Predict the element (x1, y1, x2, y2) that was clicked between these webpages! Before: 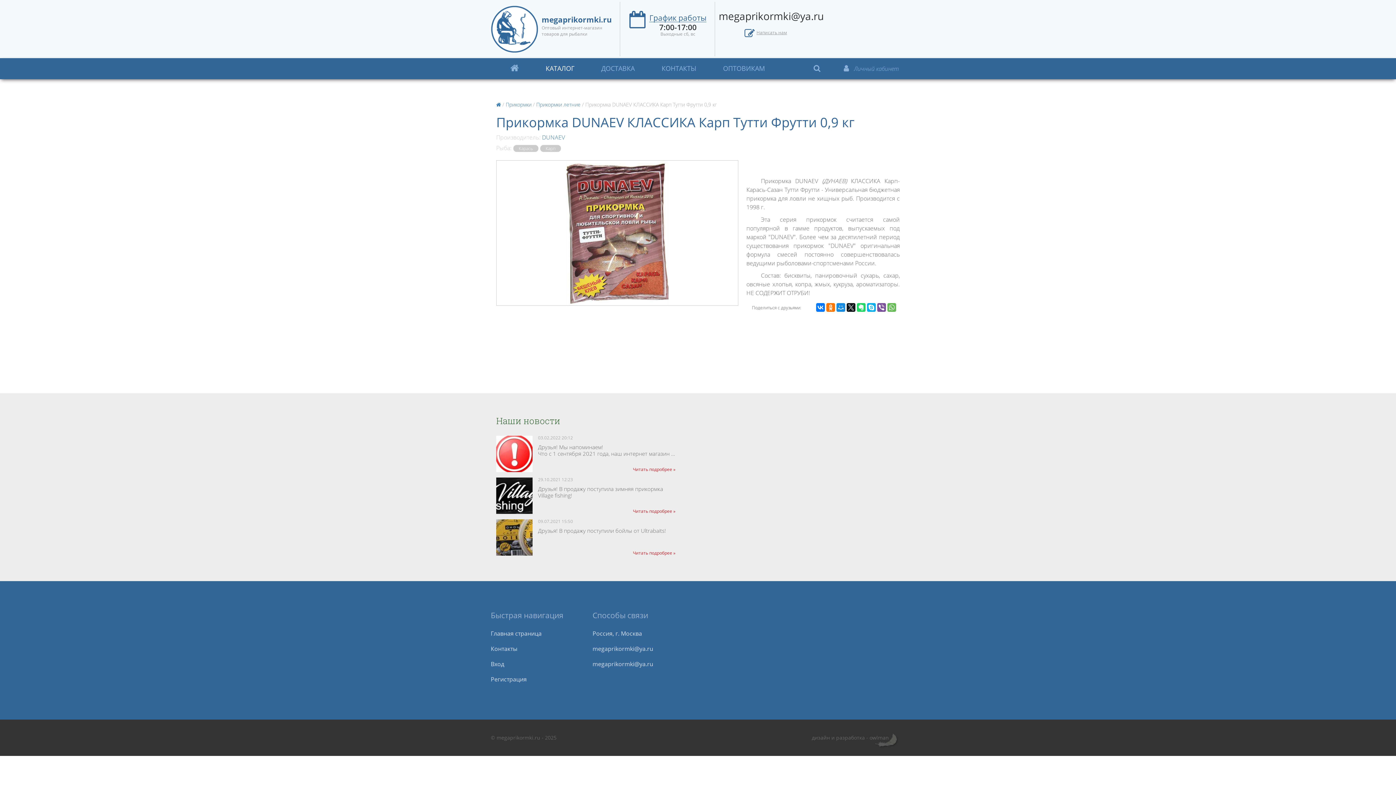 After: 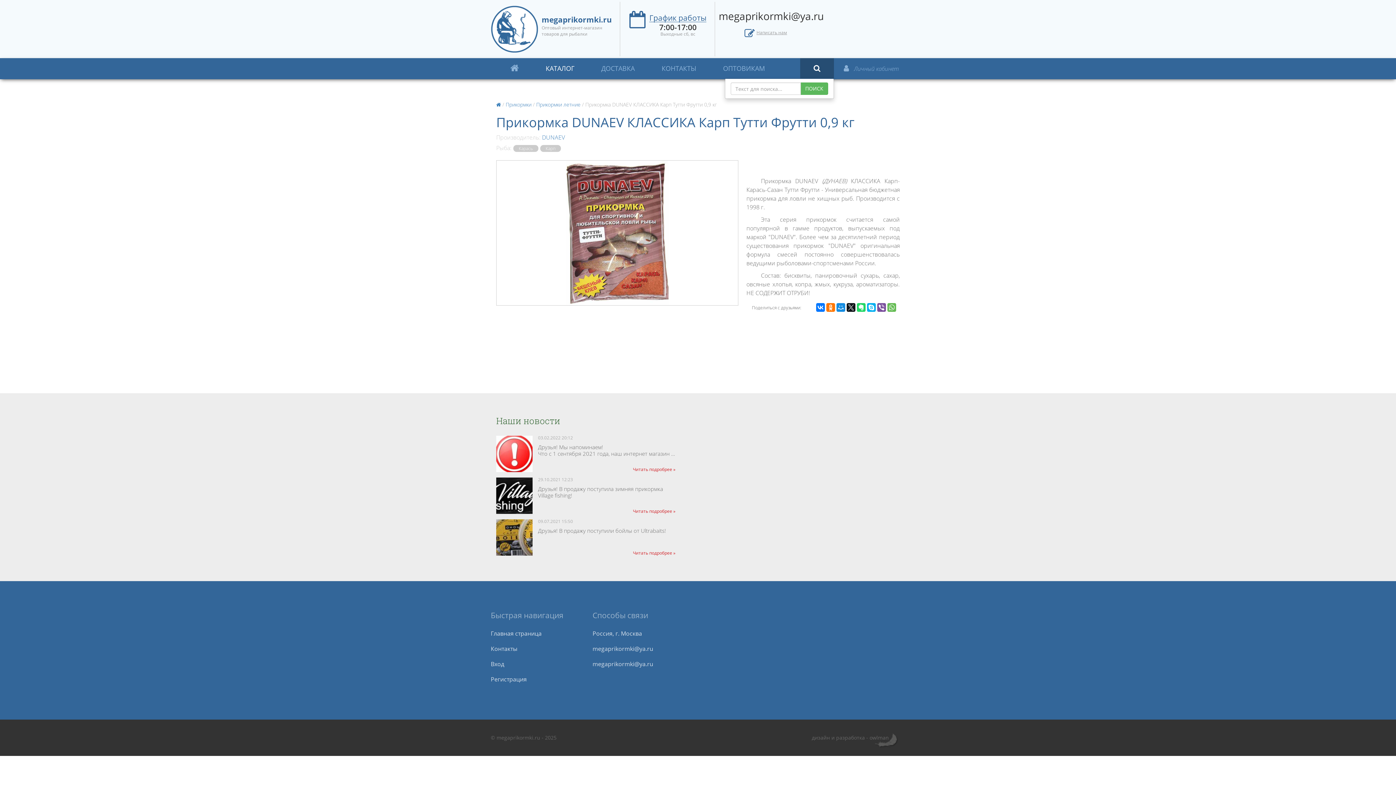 Action: bbox: (800, 58, 834, 78)